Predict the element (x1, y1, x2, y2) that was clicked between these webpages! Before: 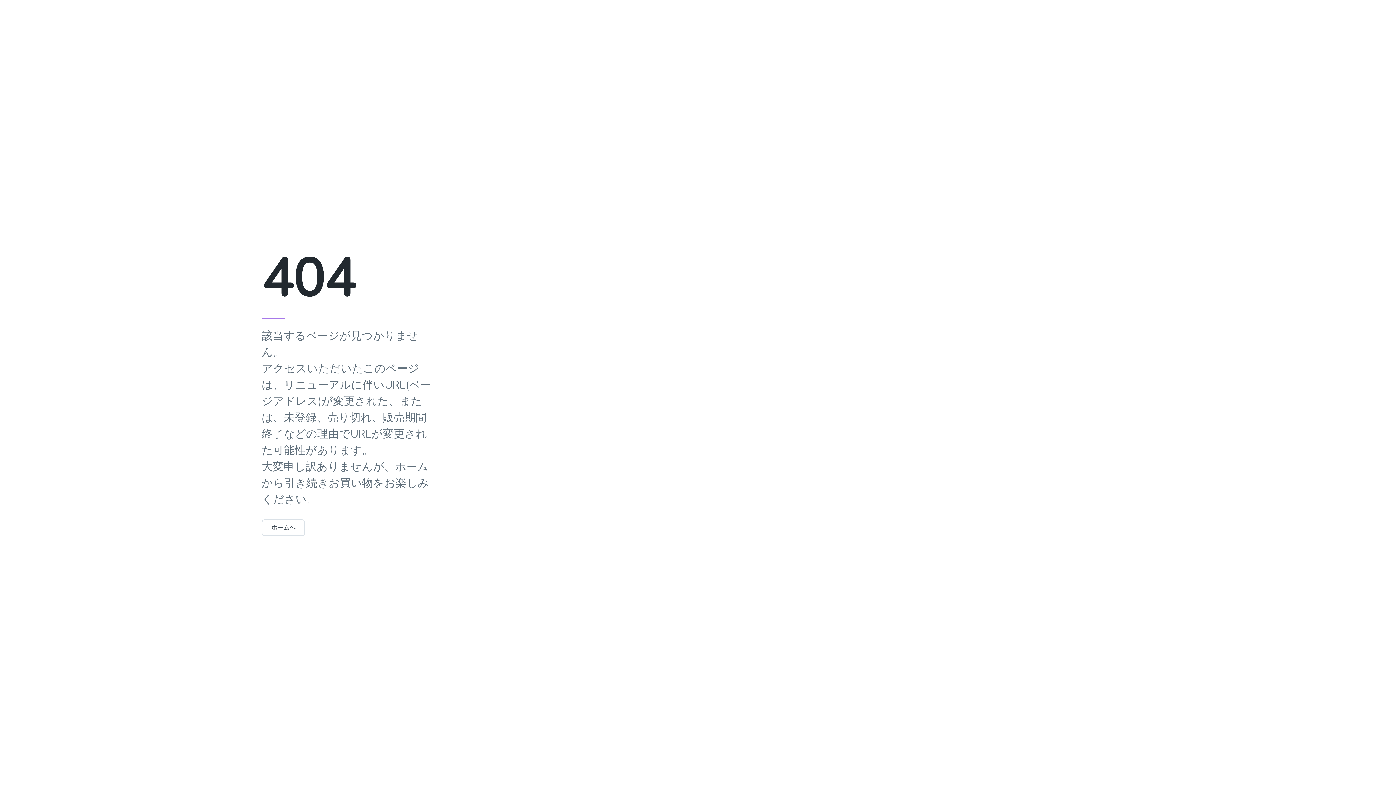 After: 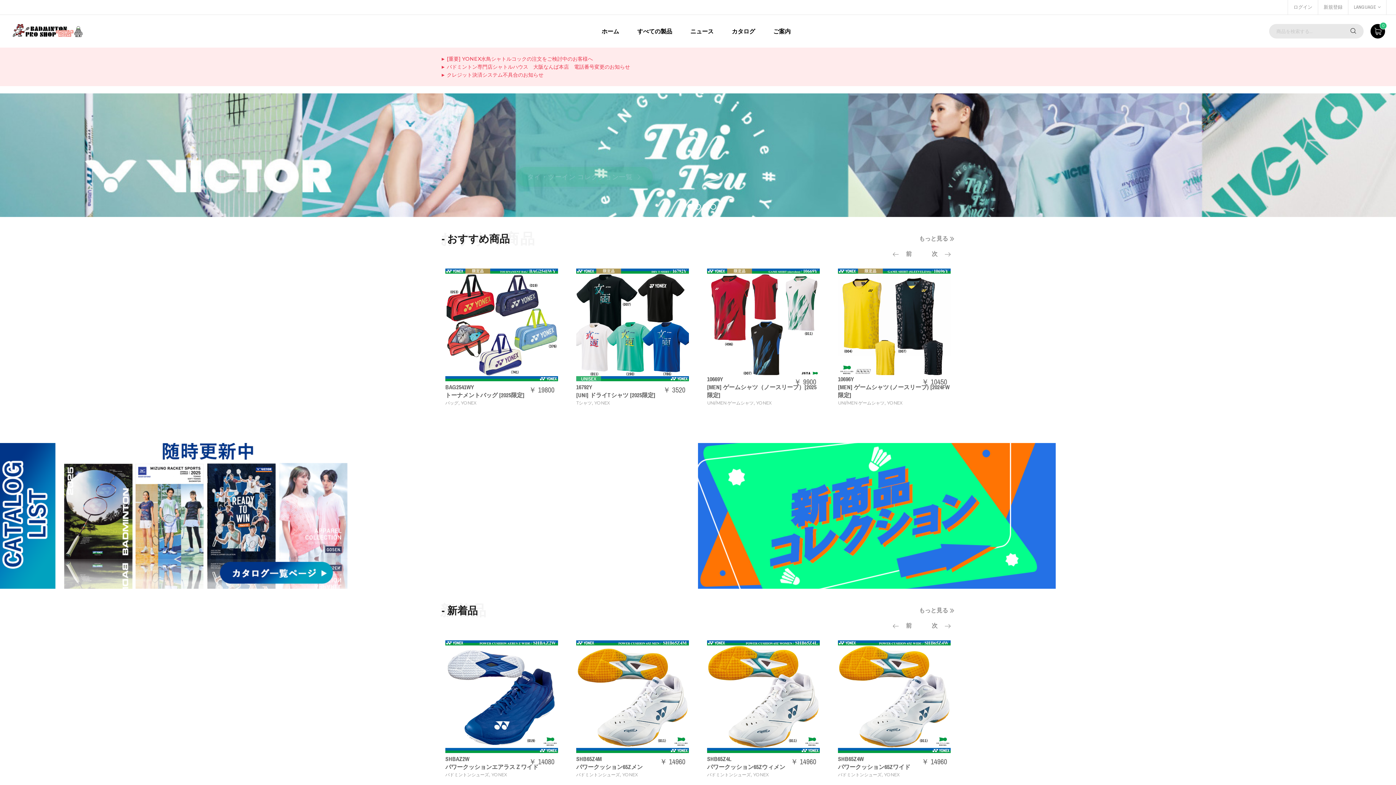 Action: label: ホームへ bbox: (261, 524, 305, 532)